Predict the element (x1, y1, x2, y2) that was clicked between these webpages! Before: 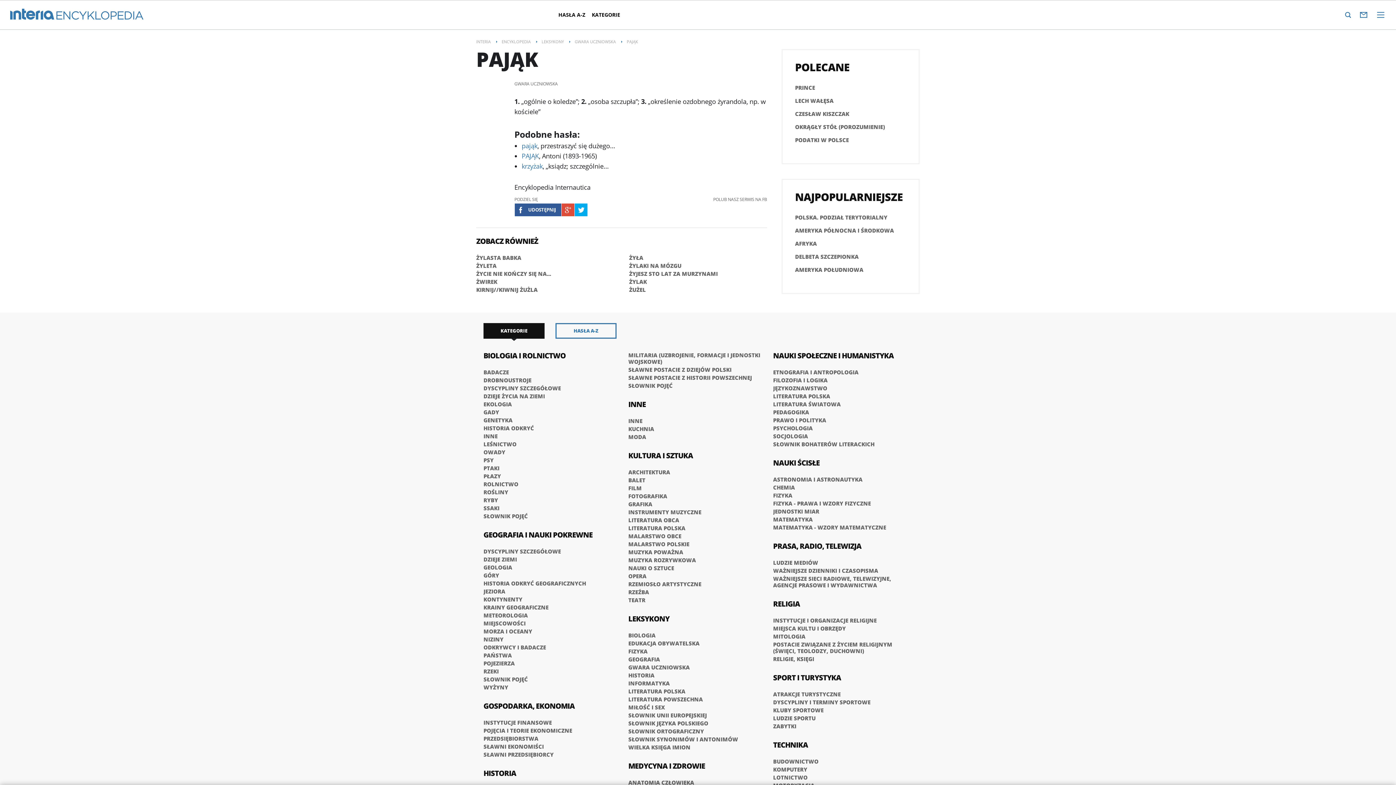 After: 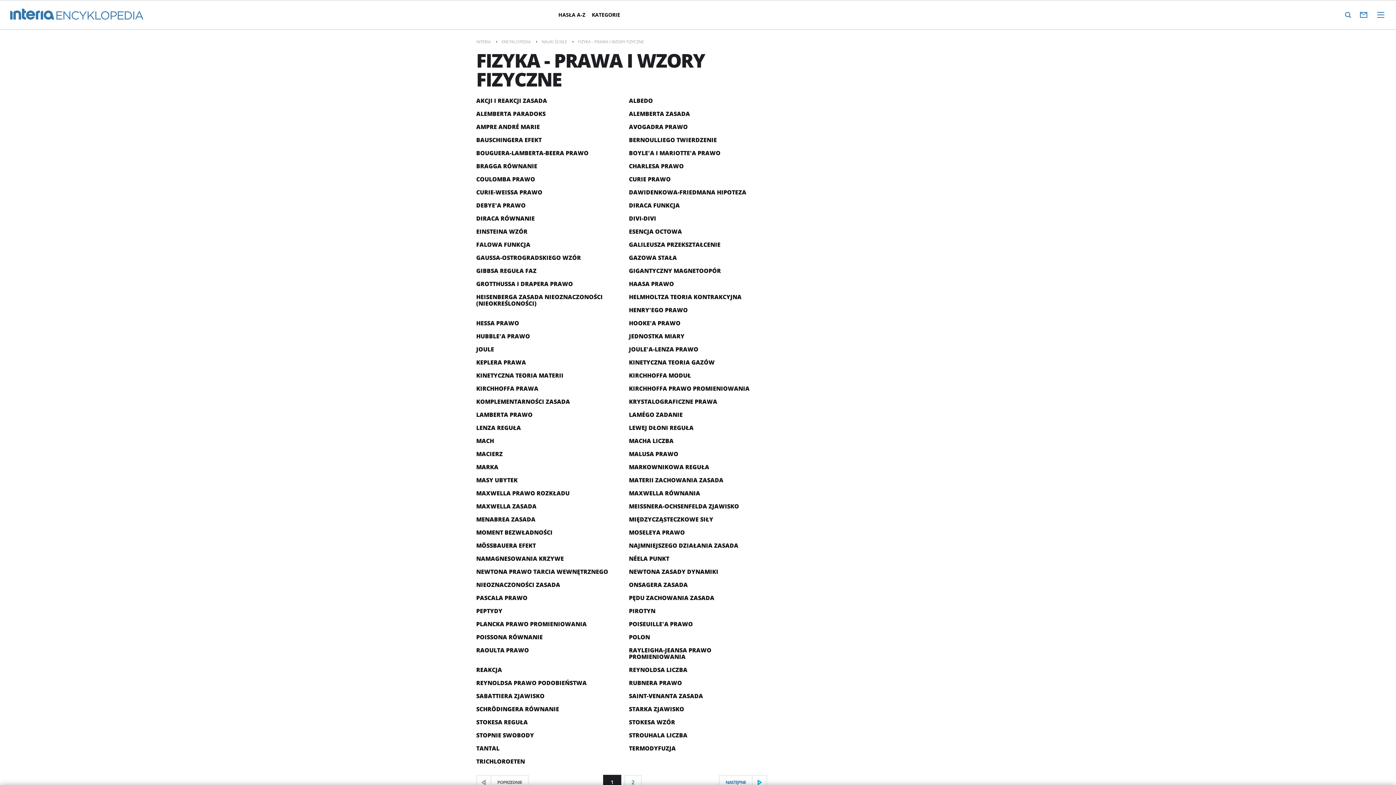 Action: label: FIZYKA - PRAWA I WZORY FIZYCZNE bbox: (773, 499, 871, 507)